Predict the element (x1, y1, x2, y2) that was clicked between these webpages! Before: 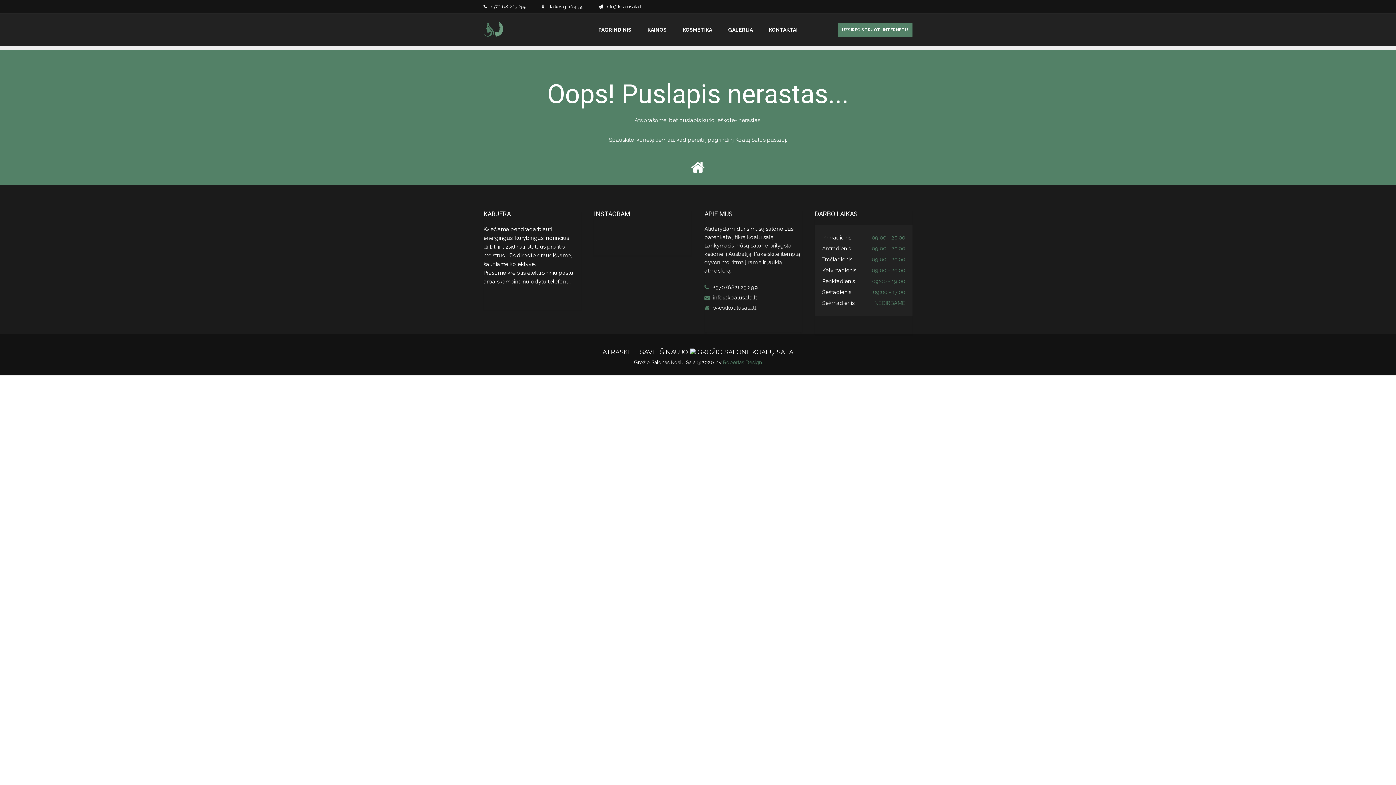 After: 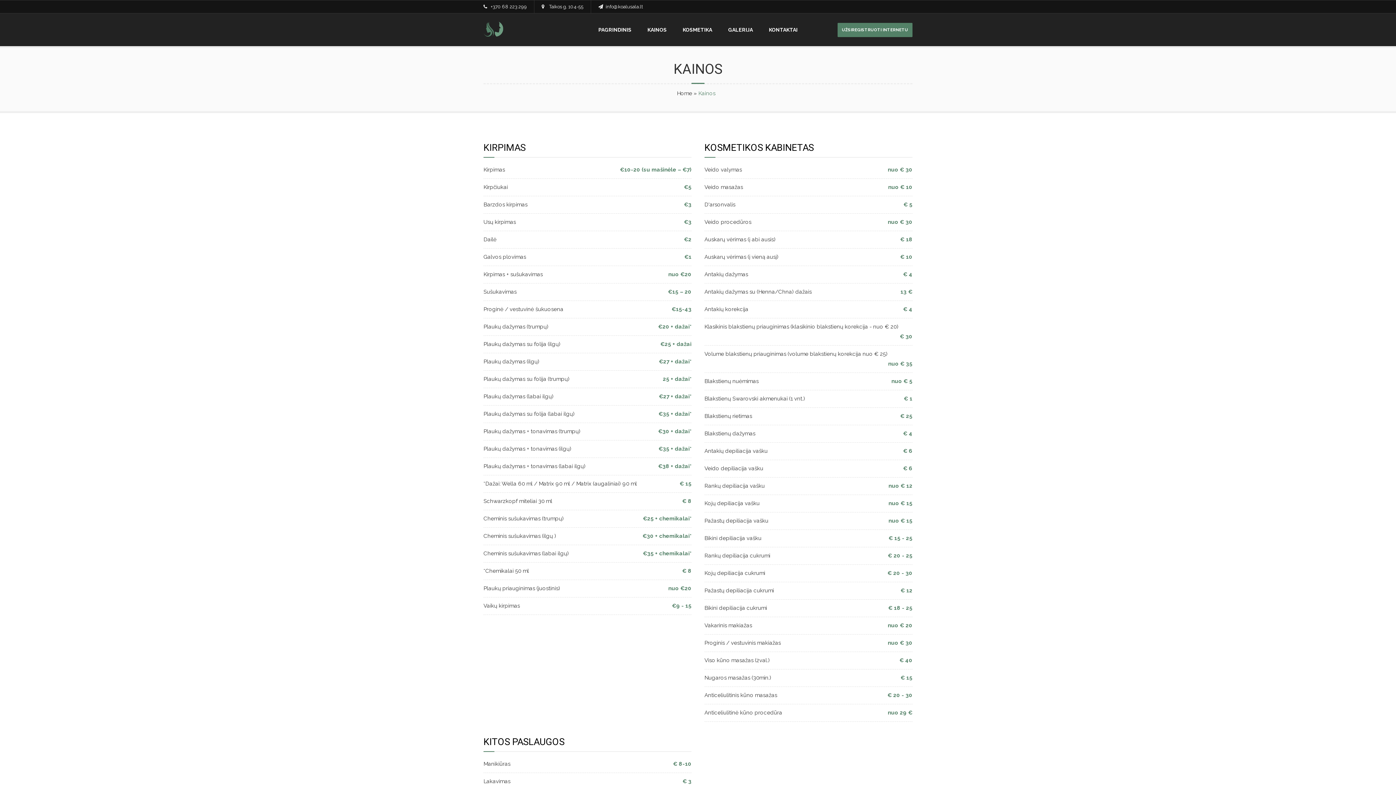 Action: bbox: (640, 13, 674, 46) label: KAINOS